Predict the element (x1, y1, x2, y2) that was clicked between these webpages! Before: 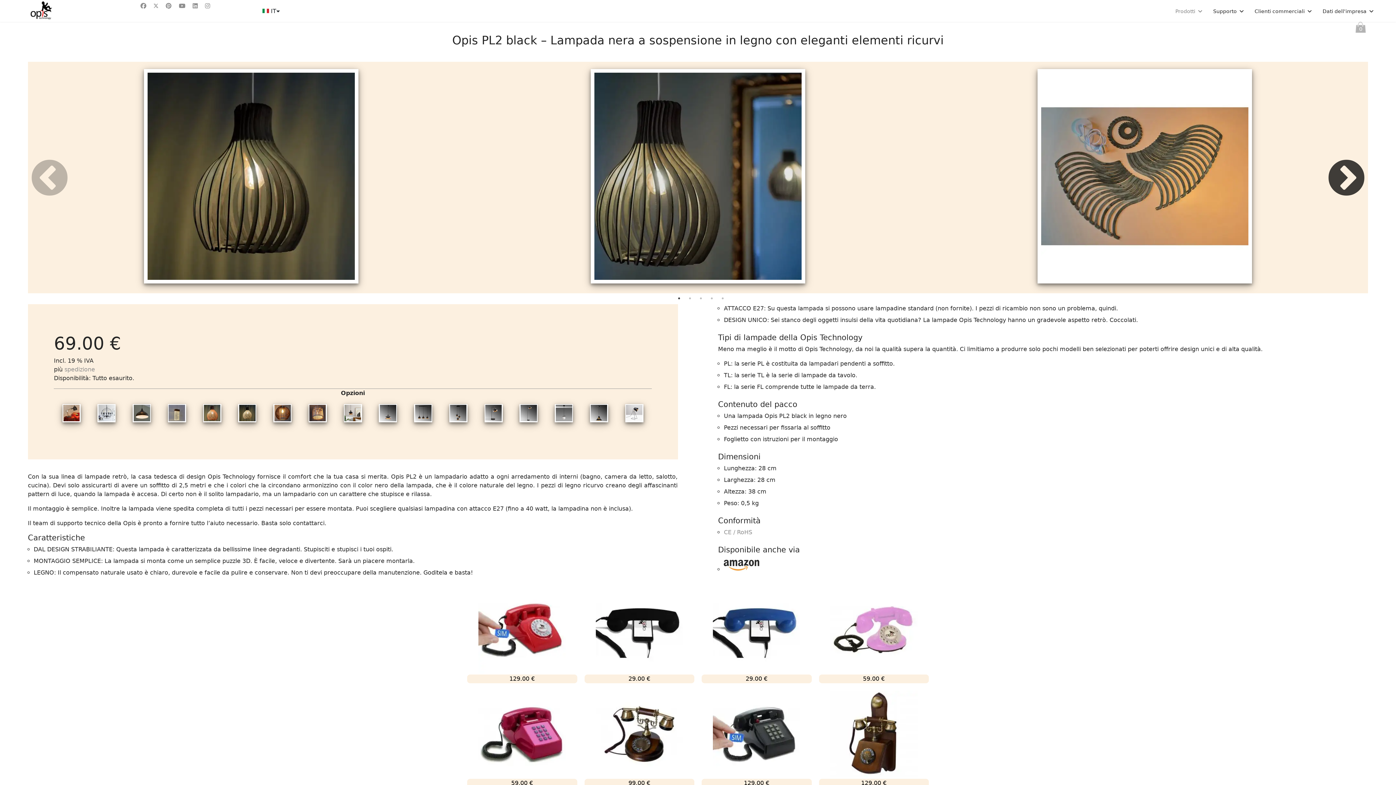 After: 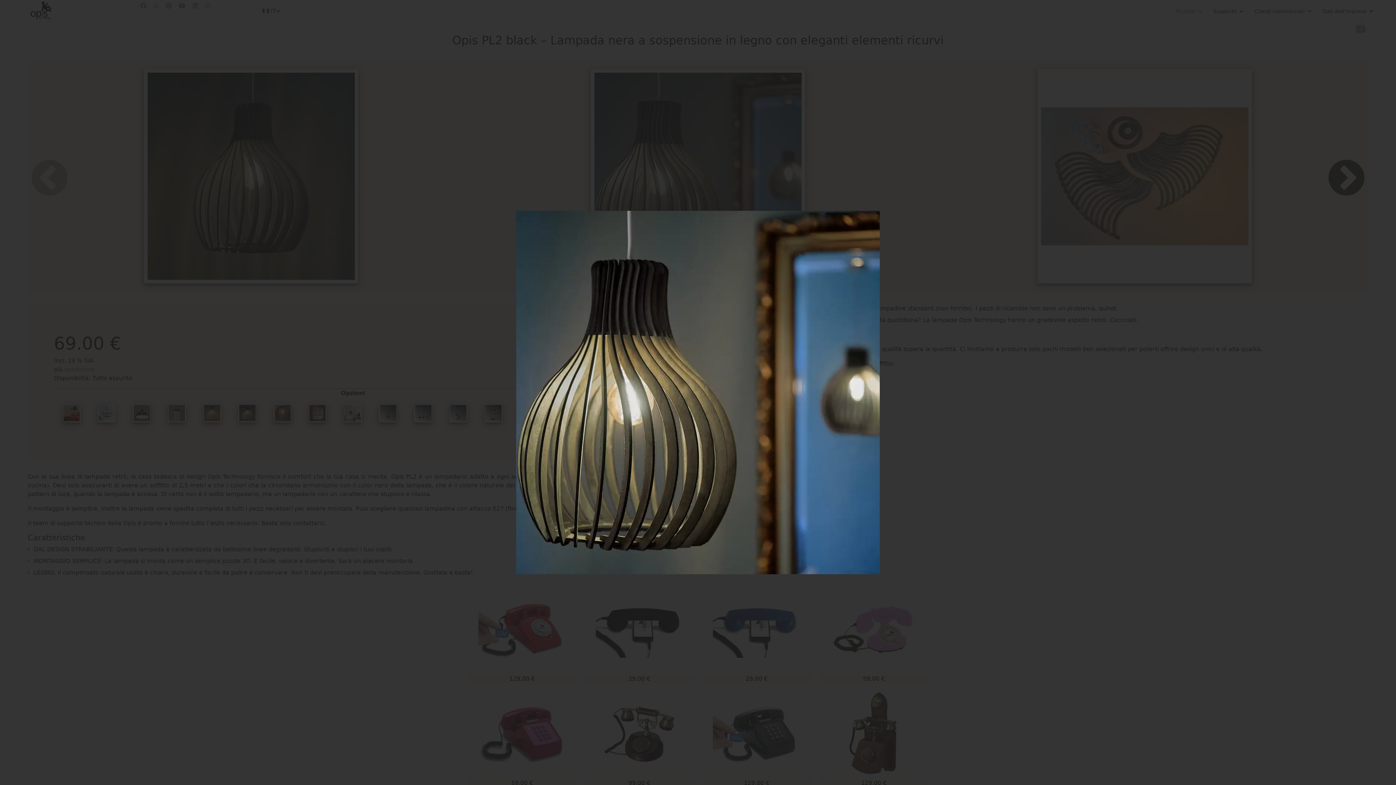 Action: bbox: (591, 69, 805, 283)